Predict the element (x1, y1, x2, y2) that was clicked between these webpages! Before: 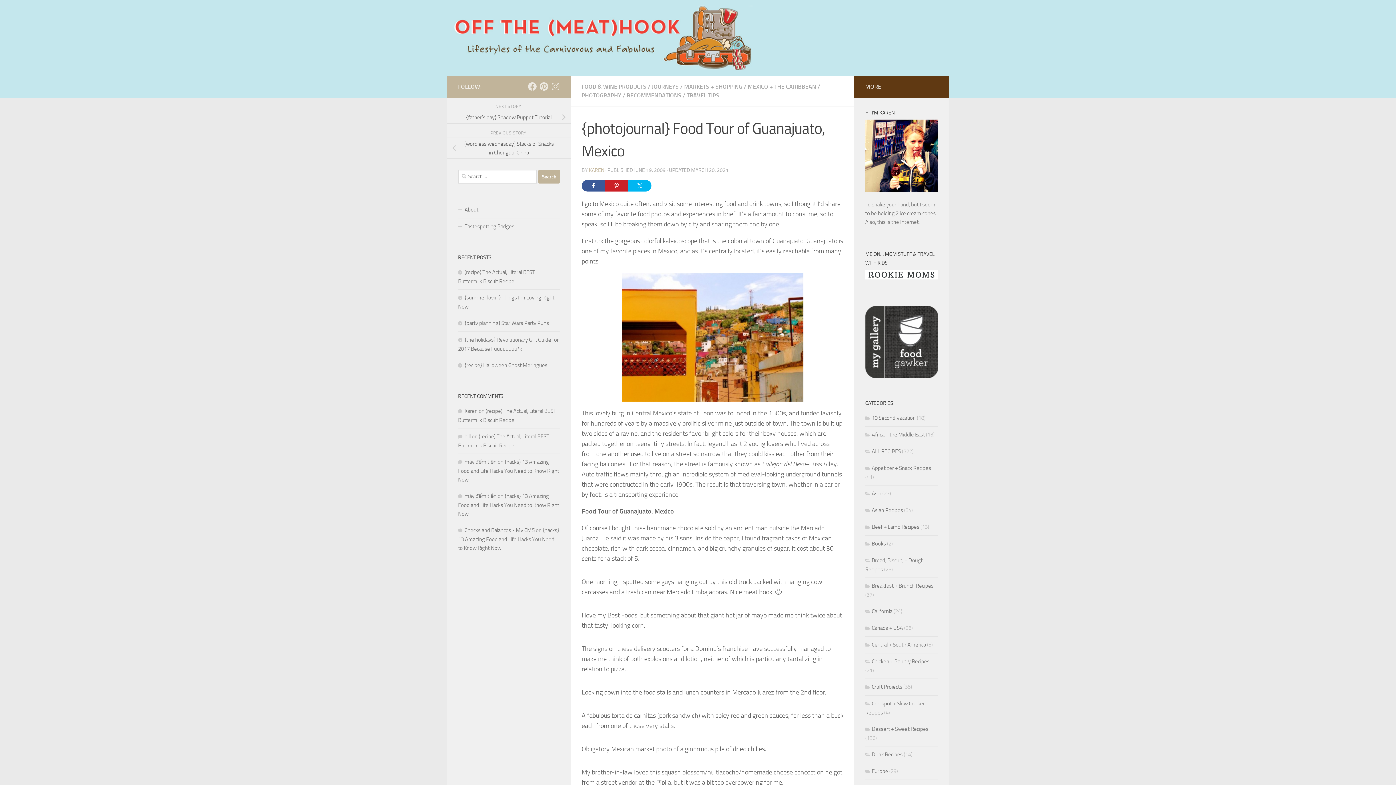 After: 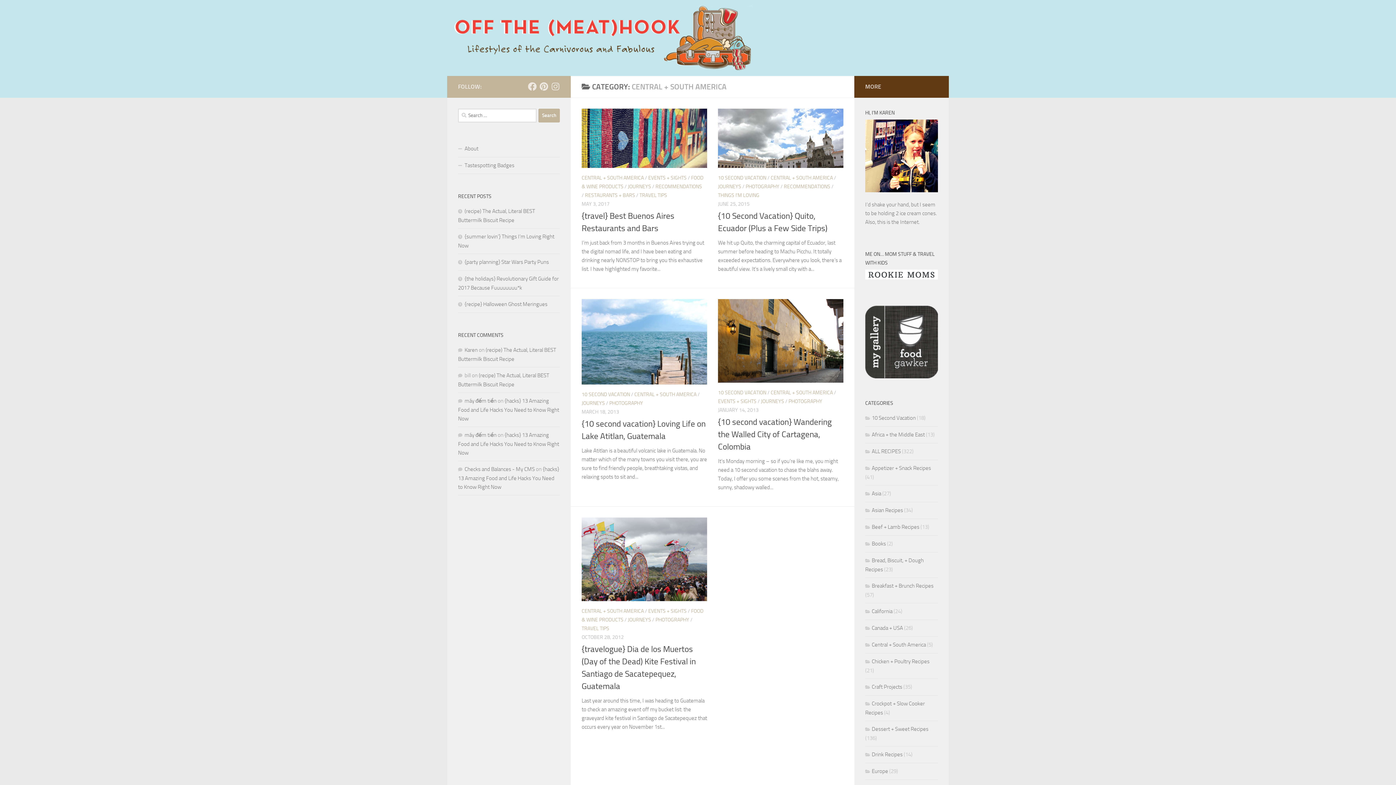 Action: label: Central + South America bbox: (865, 641, 926, 648)